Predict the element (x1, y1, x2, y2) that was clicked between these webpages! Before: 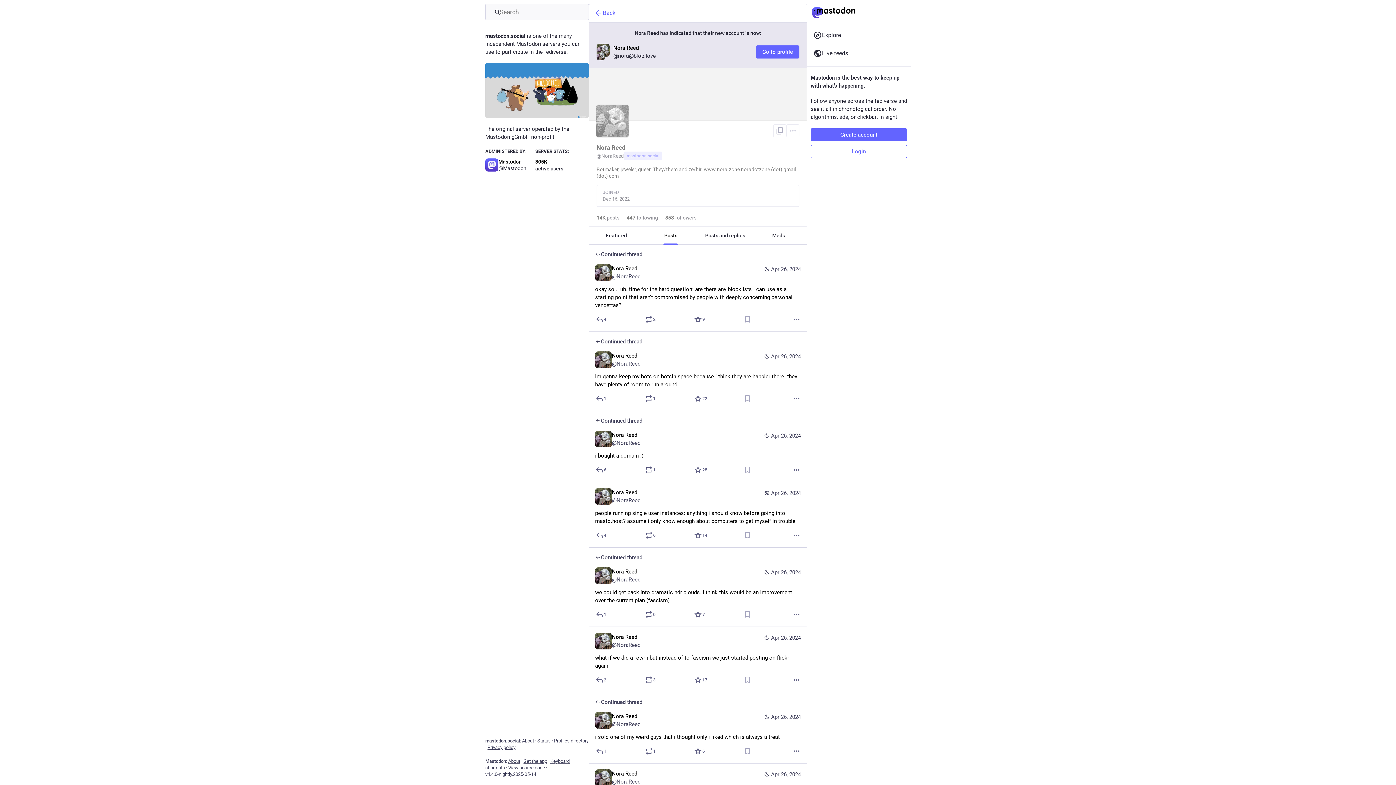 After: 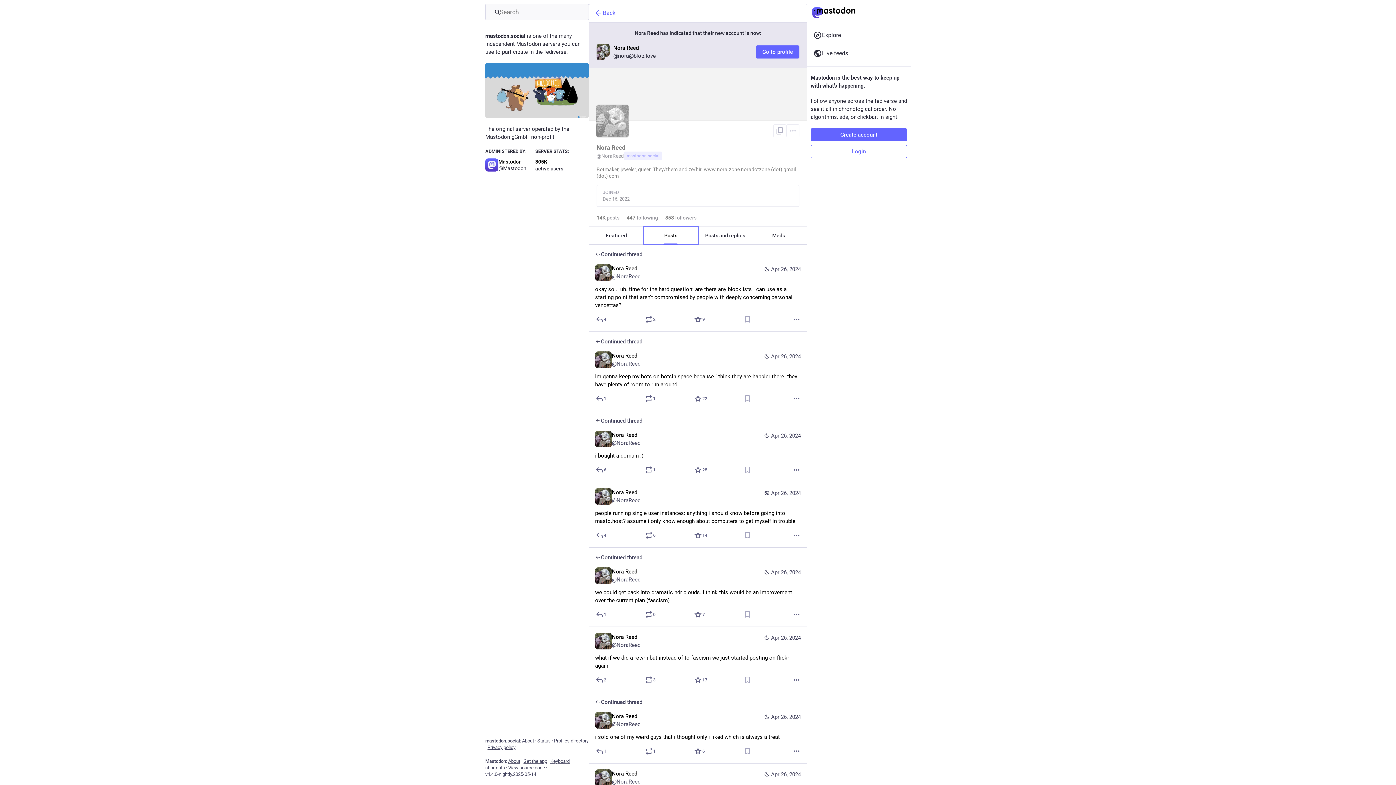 Action: bbox: (643, 226, 698, 244) label: Posts